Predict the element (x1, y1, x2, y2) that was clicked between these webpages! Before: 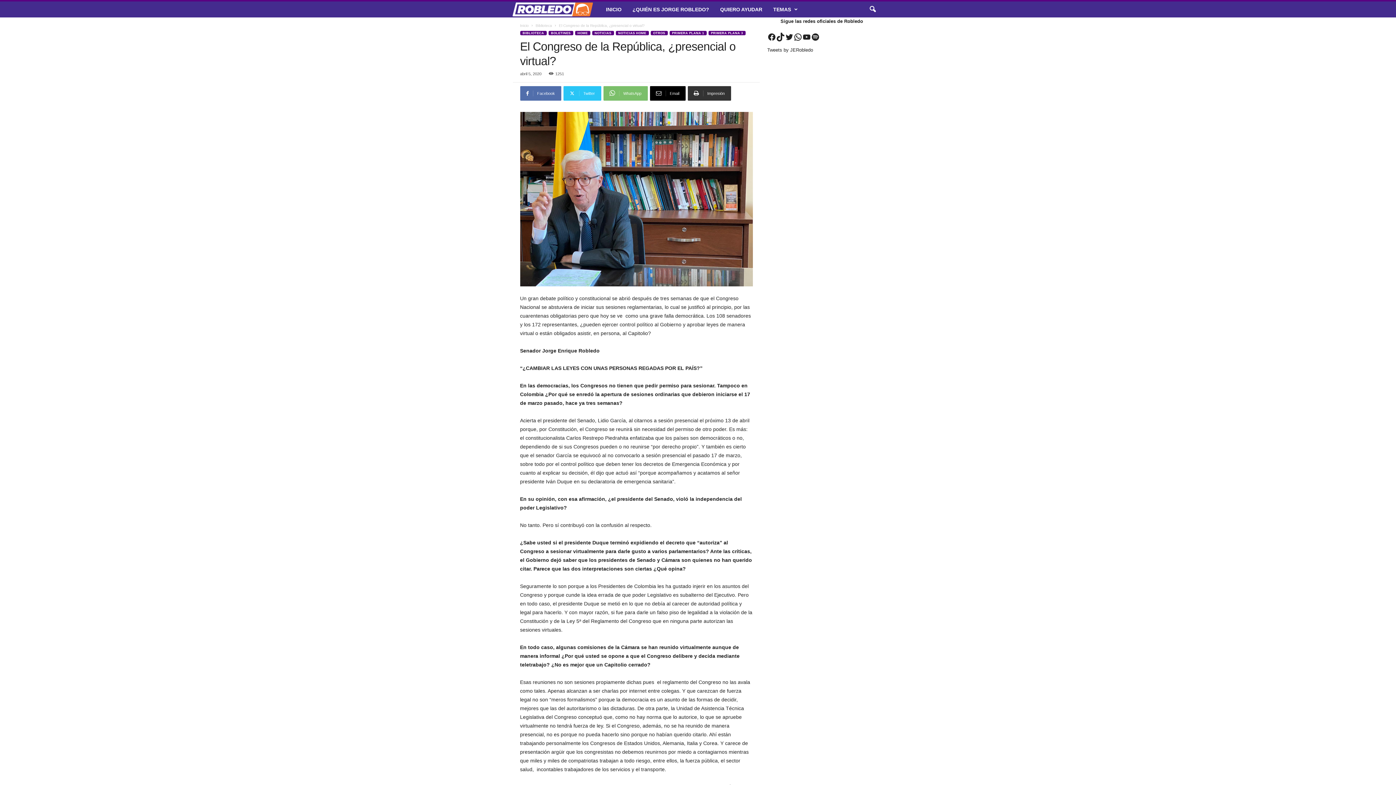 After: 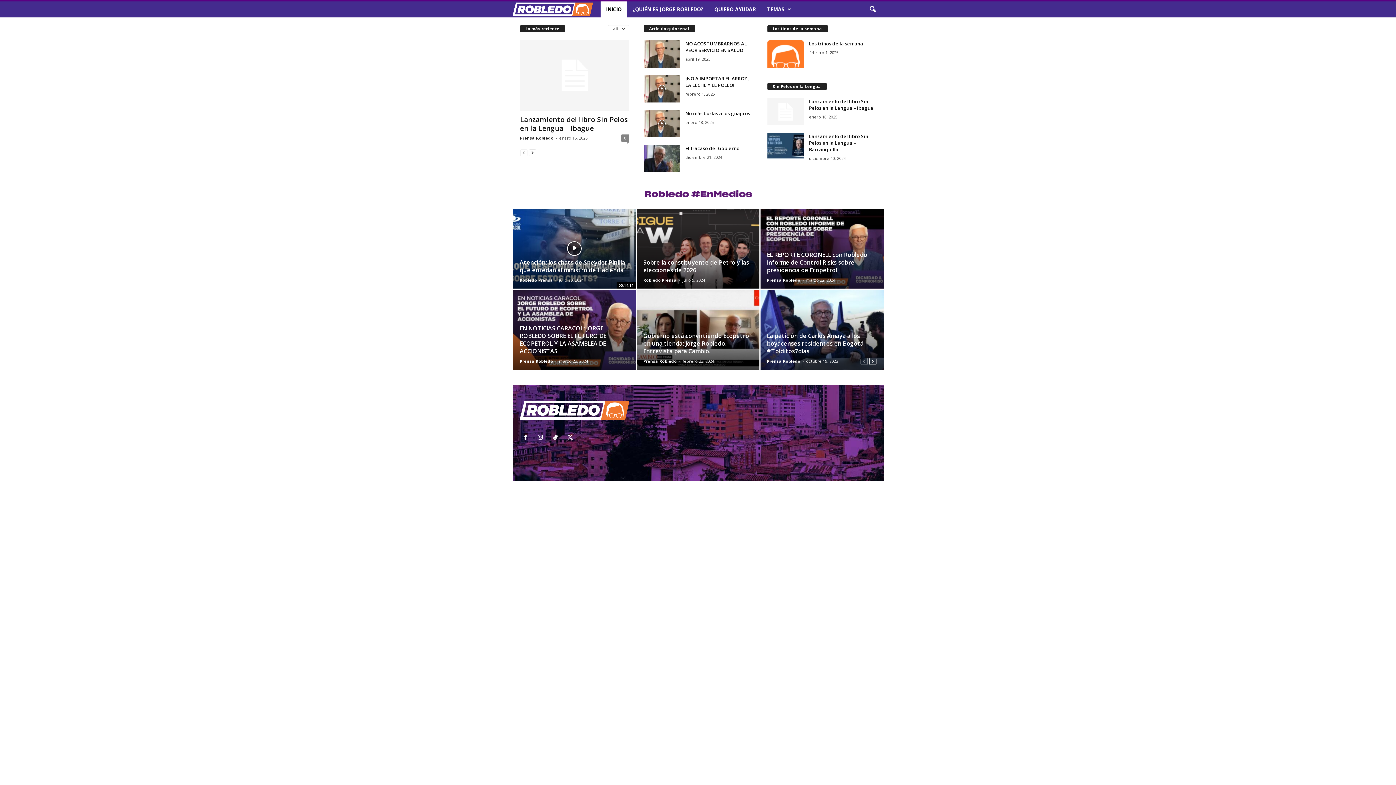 Action: bbox: (520, 23, 528, 27) label: Inicio